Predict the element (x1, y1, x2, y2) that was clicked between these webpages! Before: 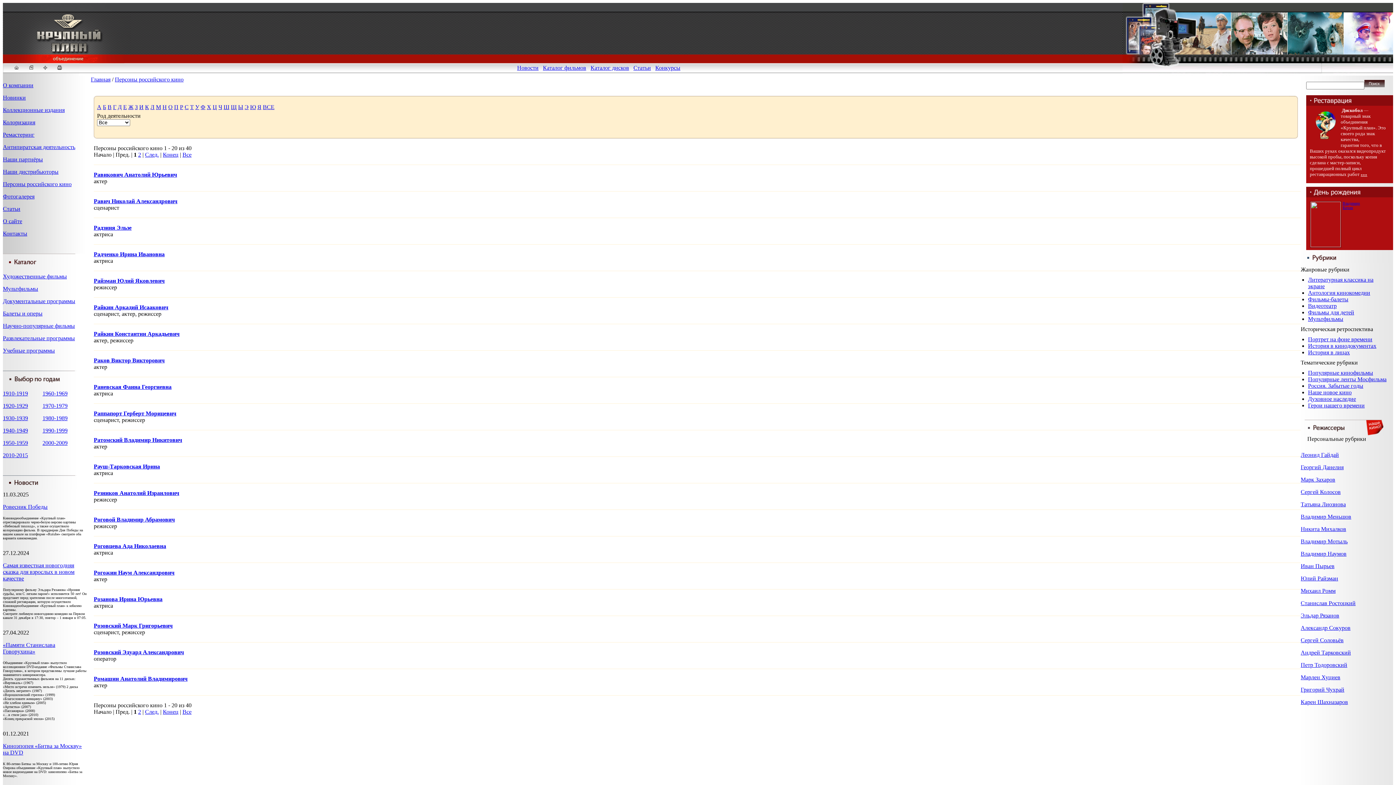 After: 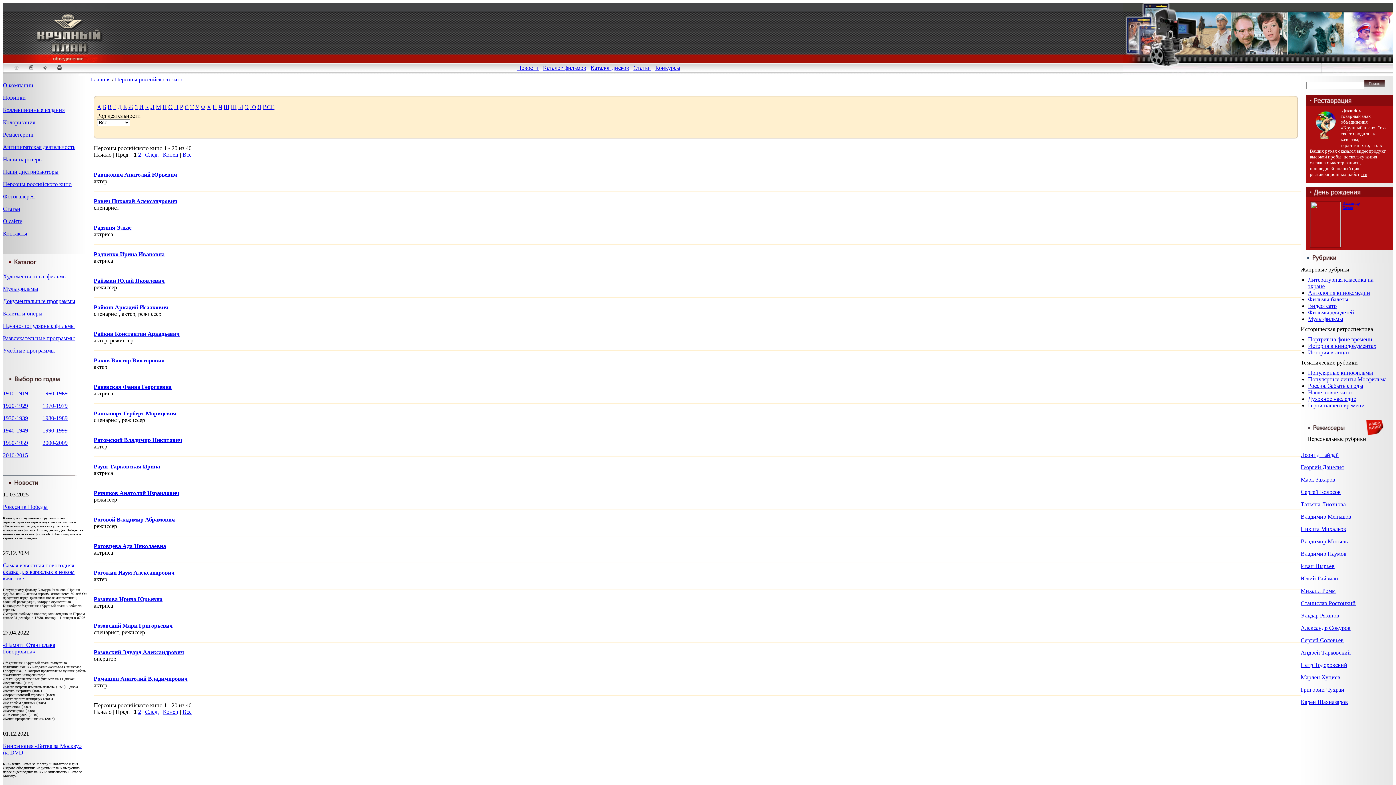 Action: bbox: (180, 104, 183, 110) label: Р